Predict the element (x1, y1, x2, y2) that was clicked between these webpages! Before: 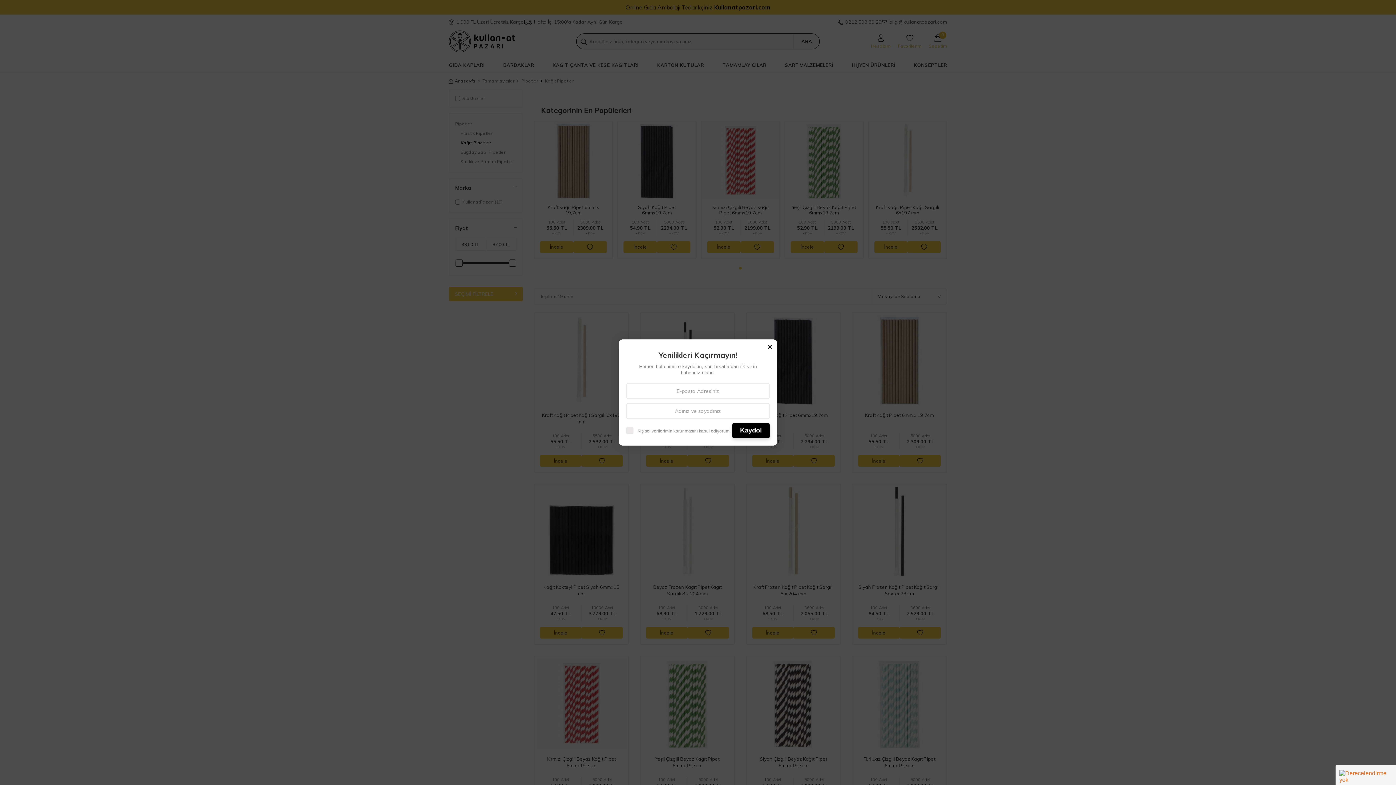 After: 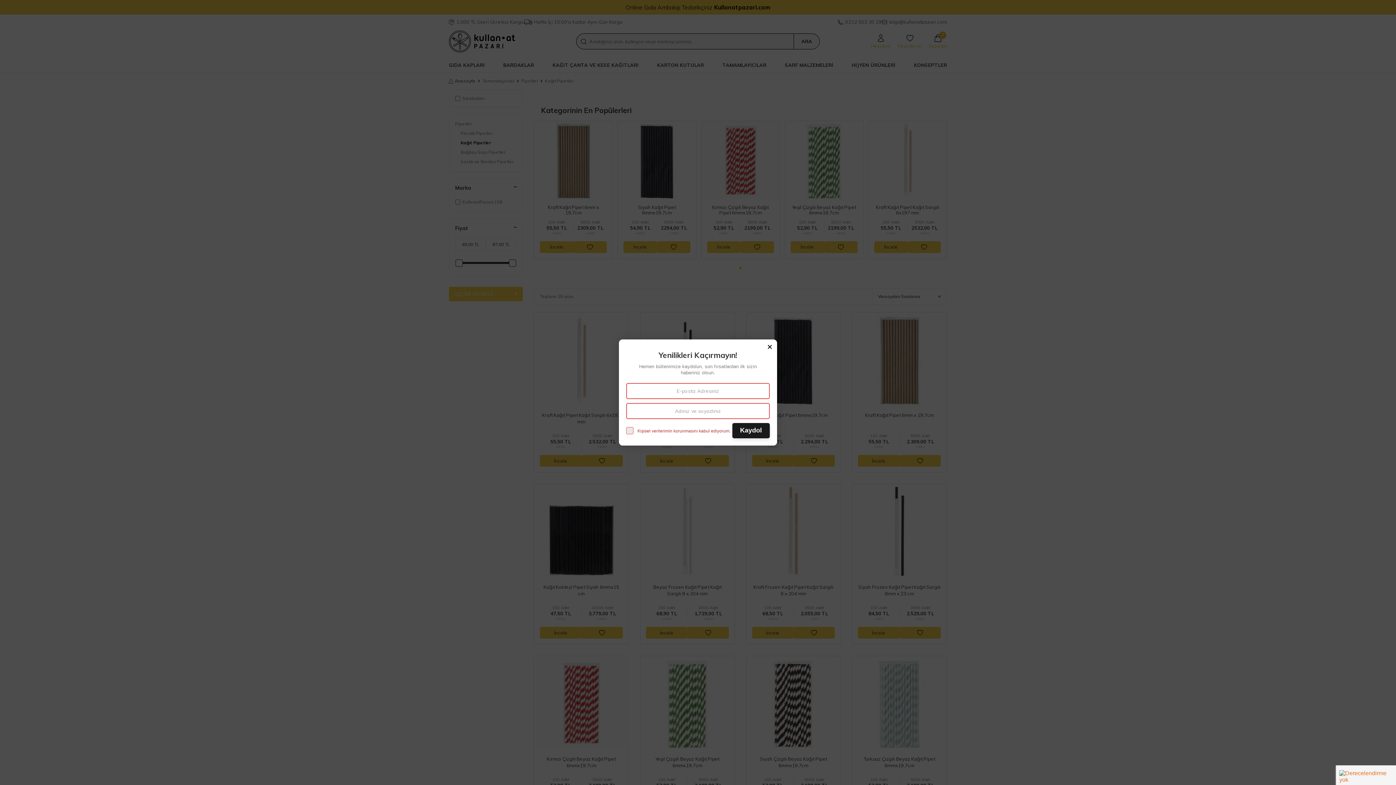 Action: bbox: (732, 423, 770, 438) label: Kaydol